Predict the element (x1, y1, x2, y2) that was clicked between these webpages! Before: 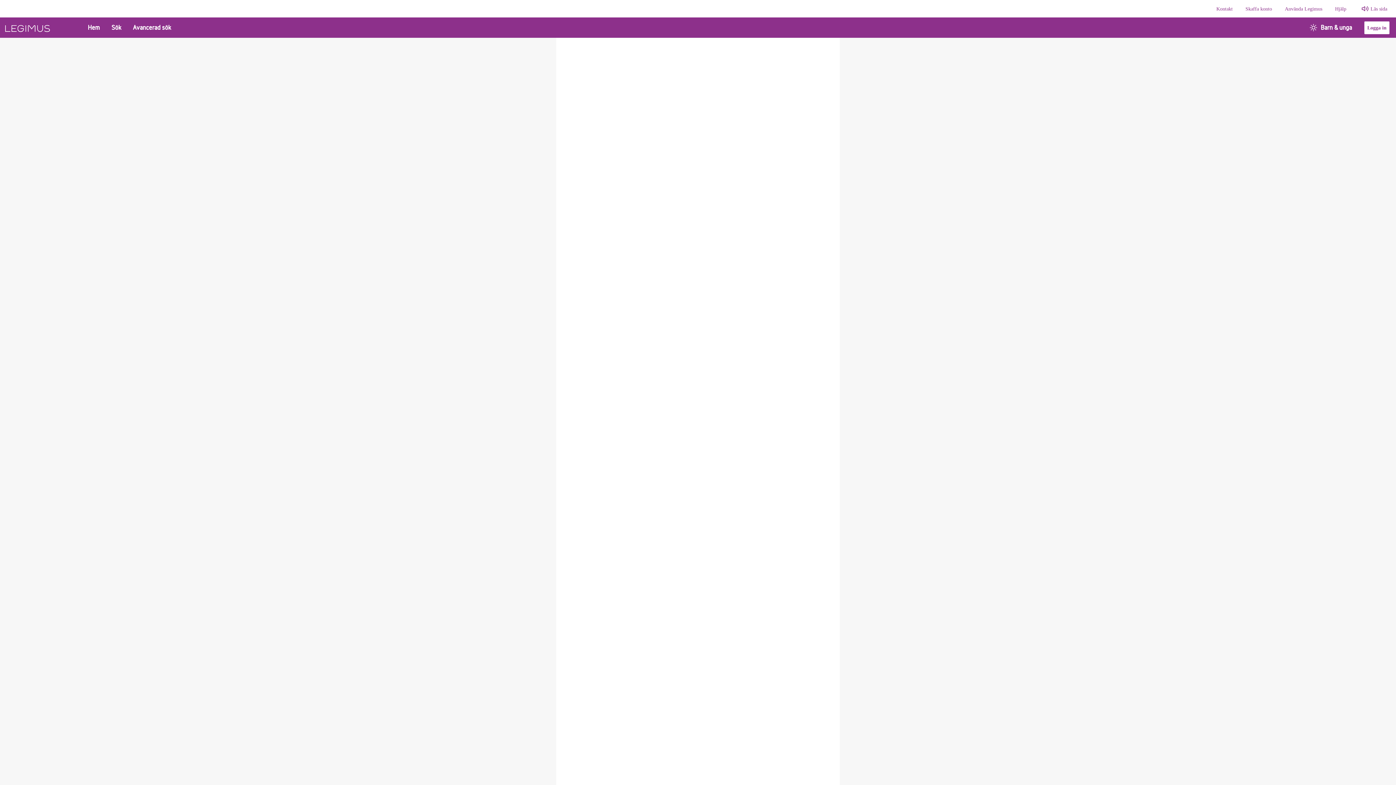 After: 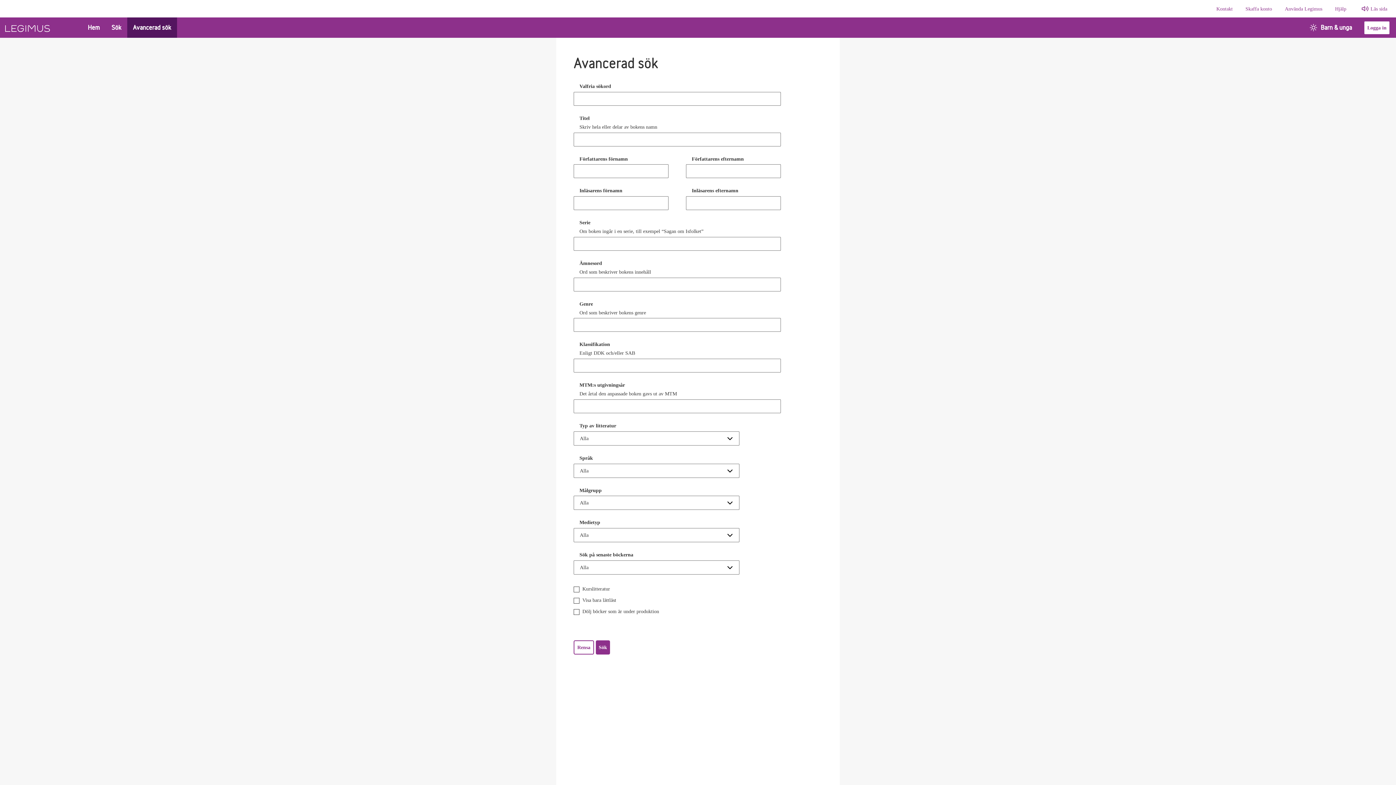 Action: bbox: (127, 17, 176, 37) label: Avancerad sök